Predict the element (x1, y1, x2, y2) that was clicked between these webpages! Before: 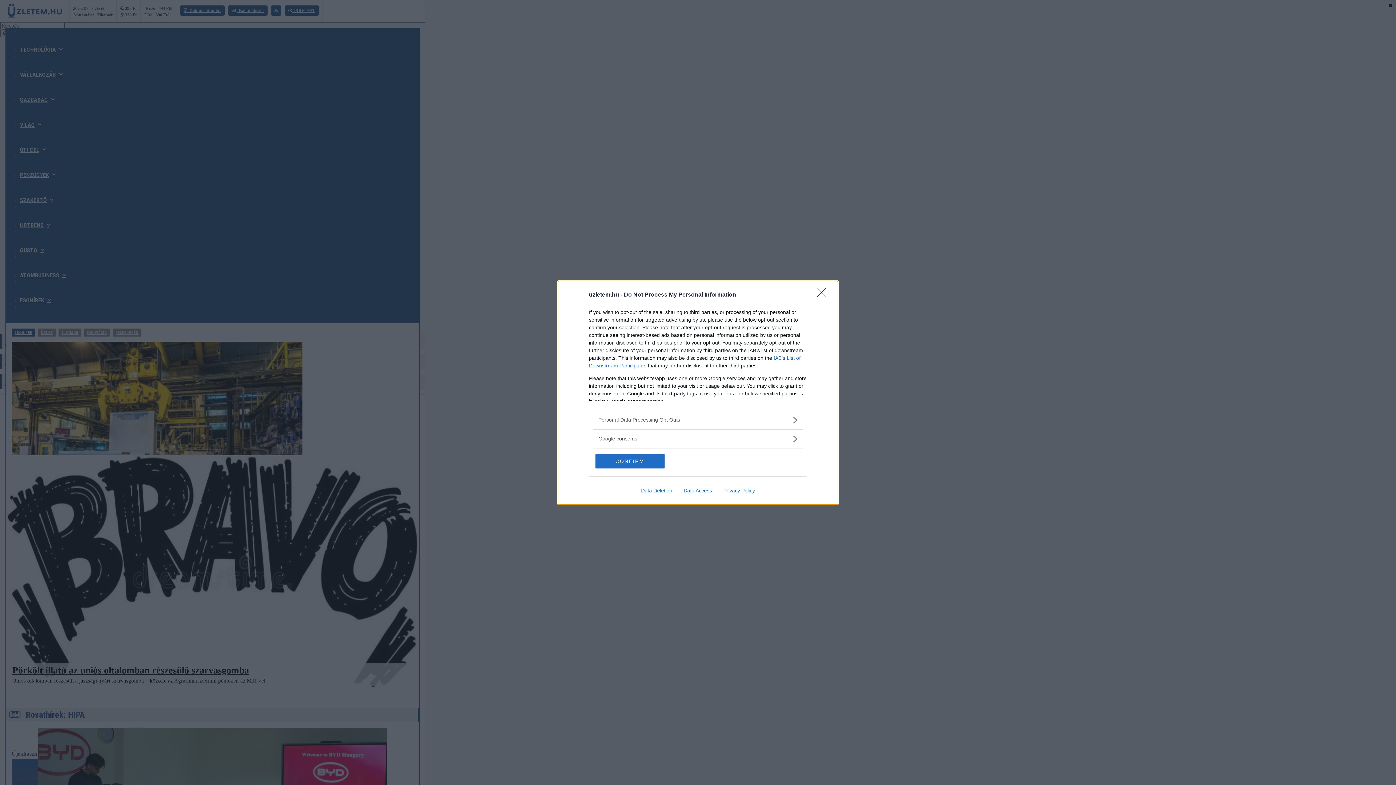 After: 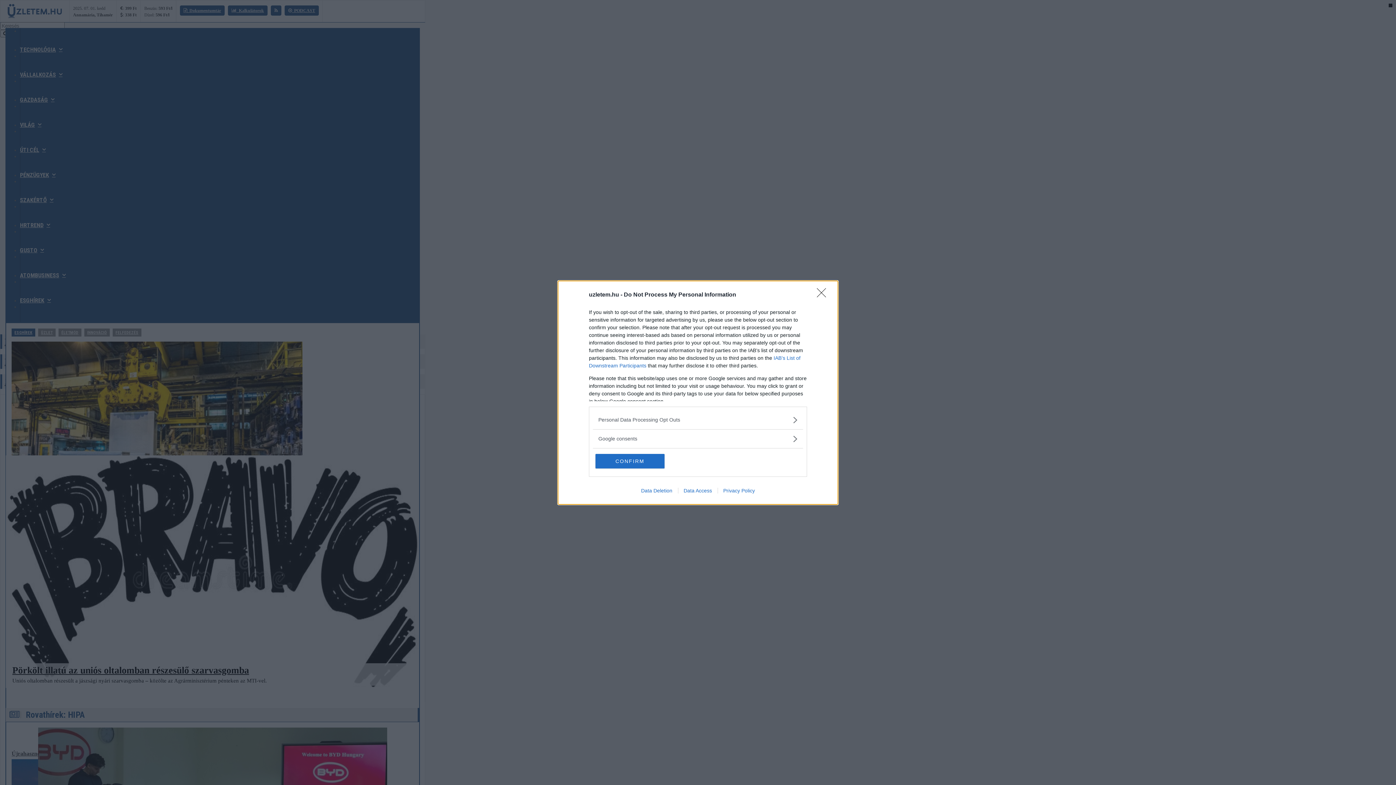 Action: label: Data Deletion bbox: (635, 487, 678, 493)